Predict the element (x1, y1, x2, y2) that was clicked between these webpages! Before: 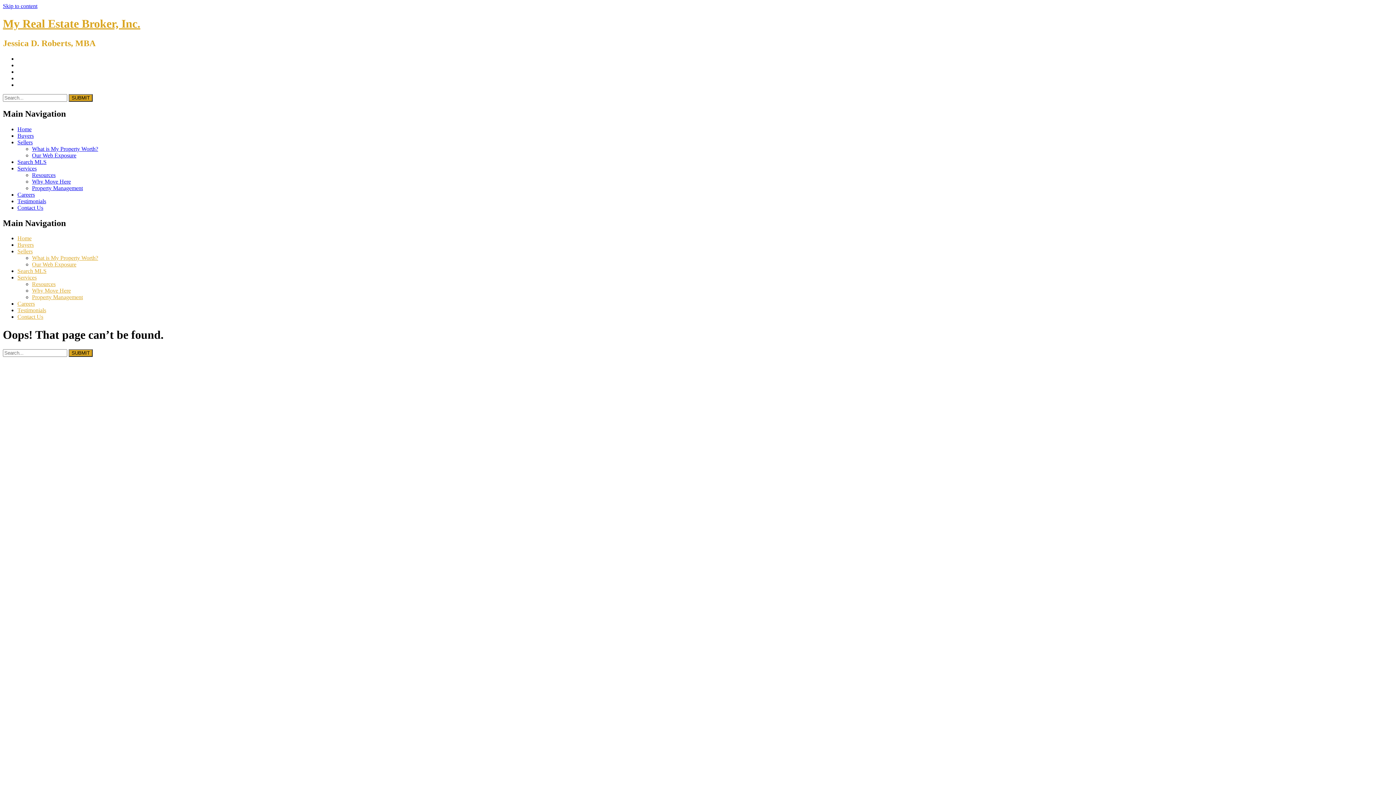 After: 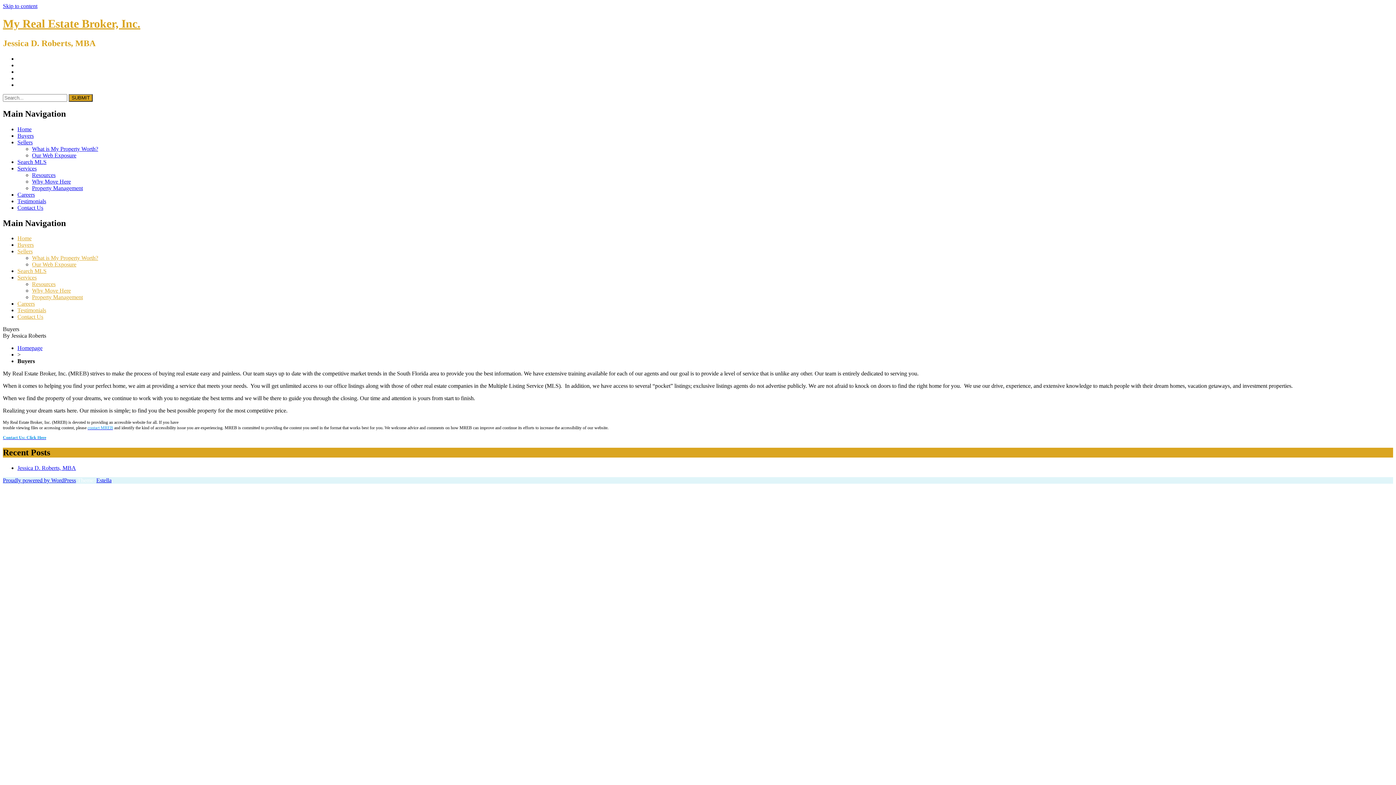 Action: bbox: (17, 132, 33, 138) label: Buyers